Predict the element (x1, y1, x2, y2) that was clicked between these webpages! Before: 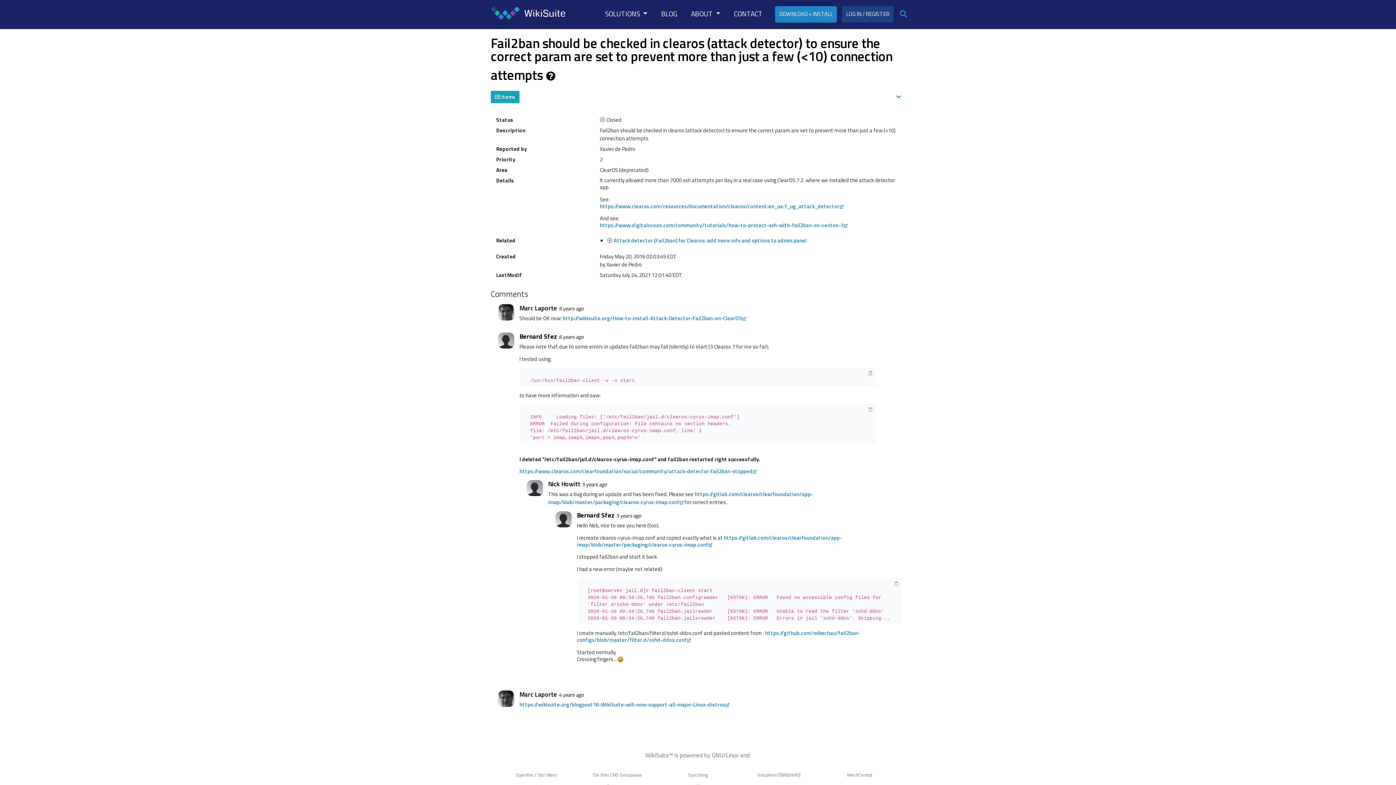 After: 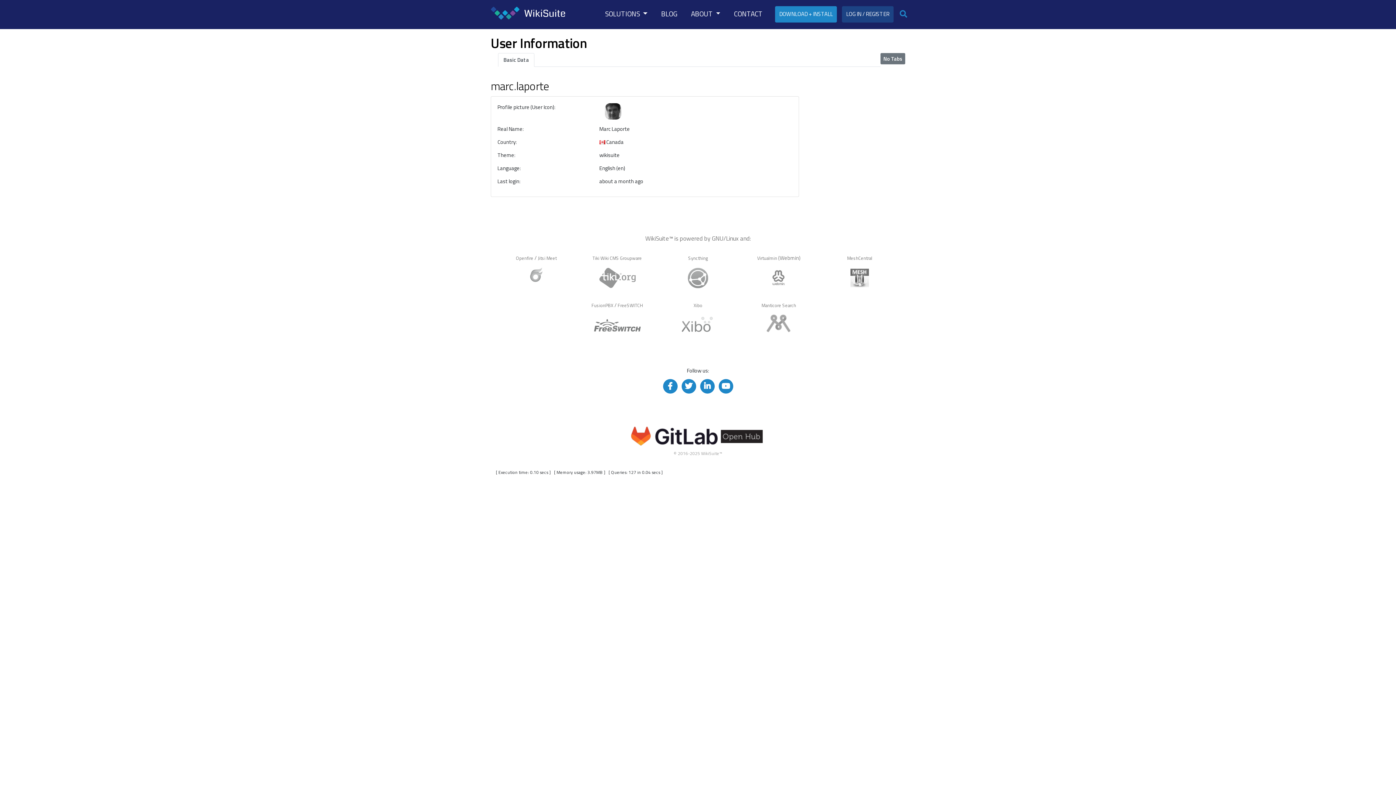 Action: bbox: (498, 307, 514, 316)